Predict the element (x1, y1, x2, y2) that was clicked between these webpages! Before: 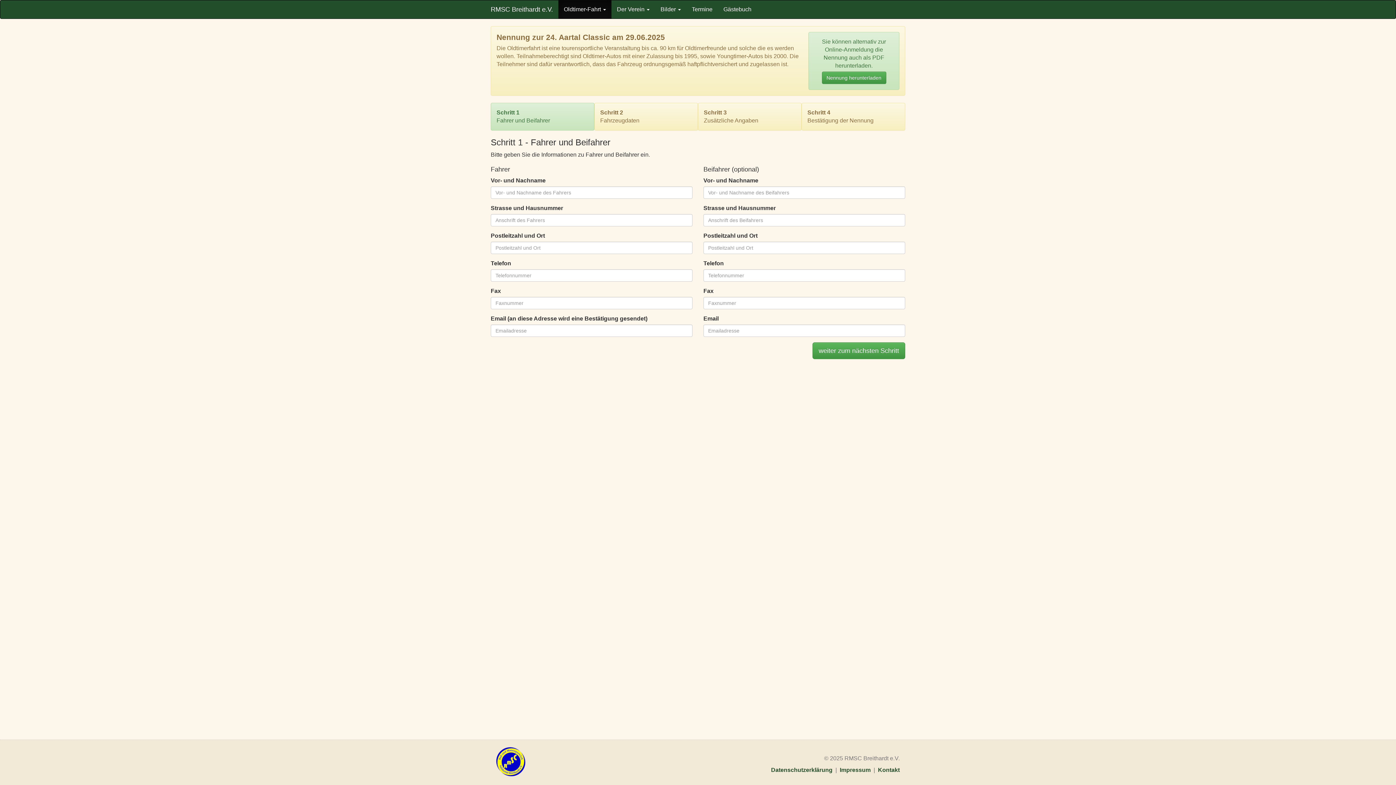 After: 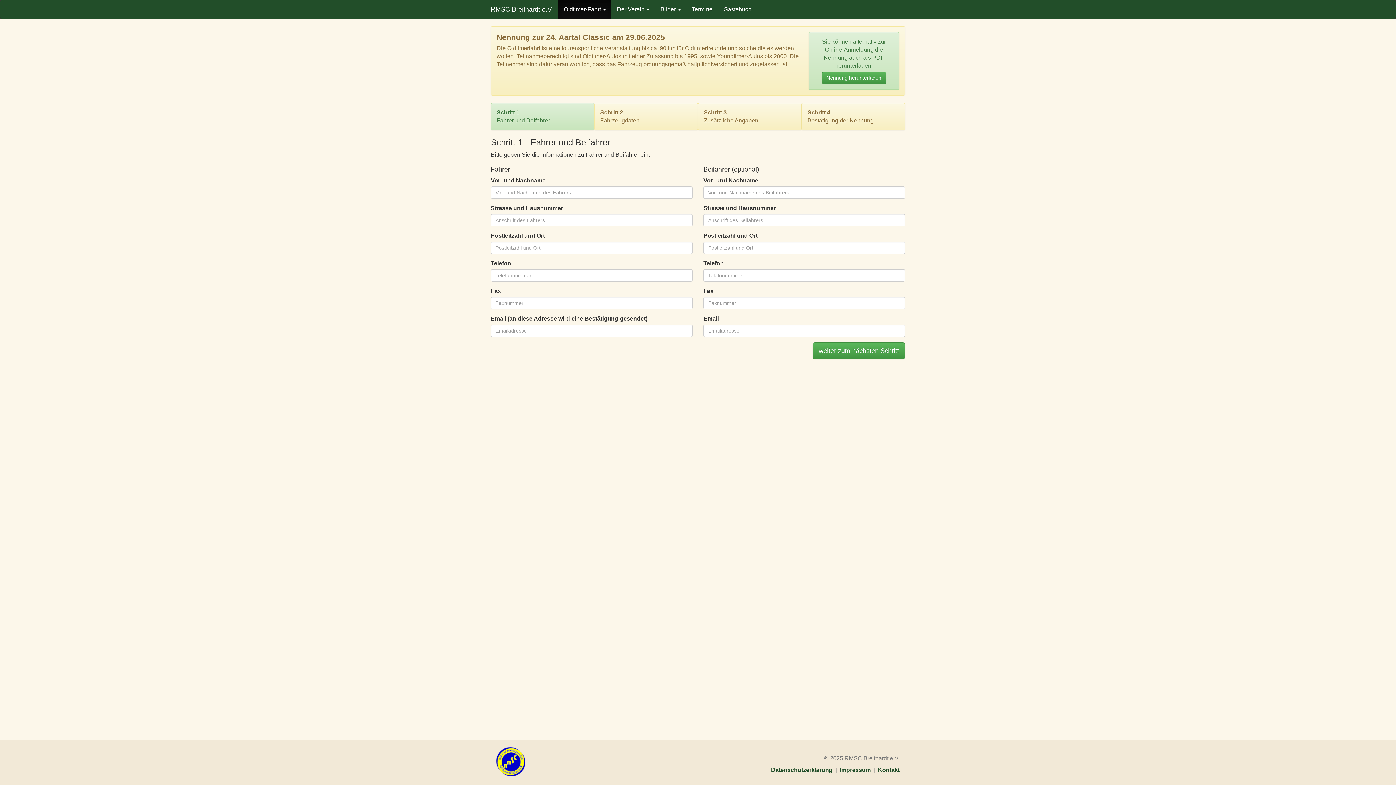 Action: label: Schritt 4
Bestätigung der Nennung bbox: (802, 103, 905, 130)